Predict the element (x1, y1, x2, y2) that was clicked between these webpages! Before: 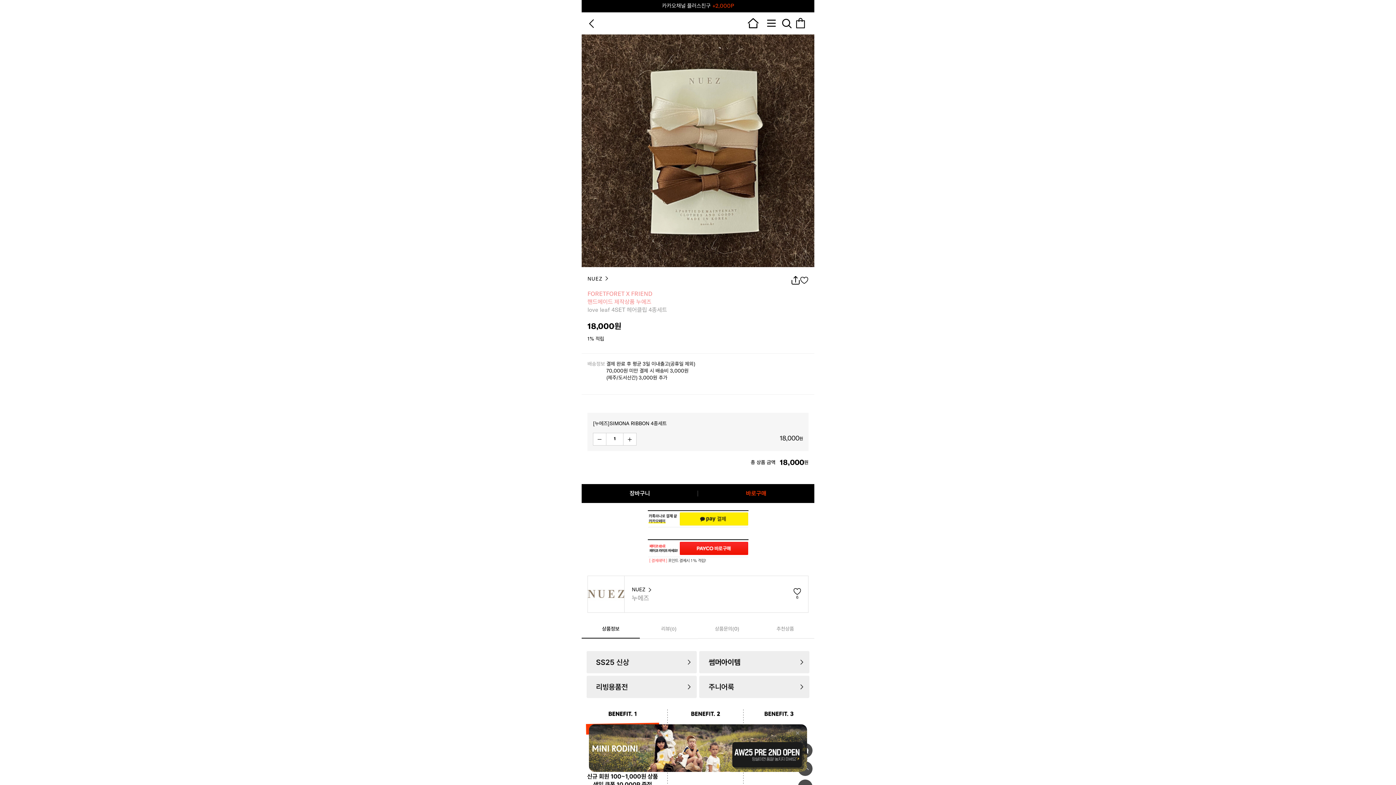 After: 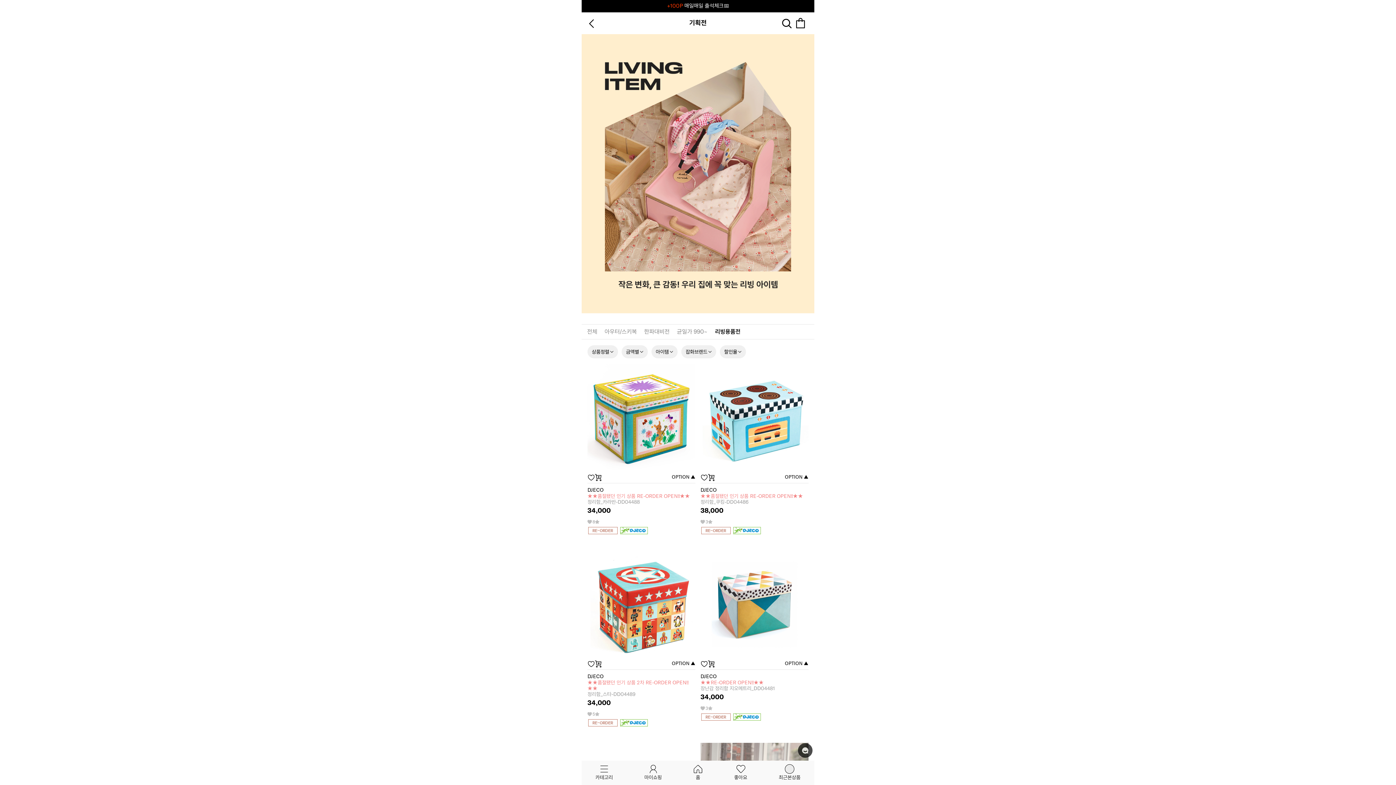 Action: bbox: (581, 675, 698, 680)